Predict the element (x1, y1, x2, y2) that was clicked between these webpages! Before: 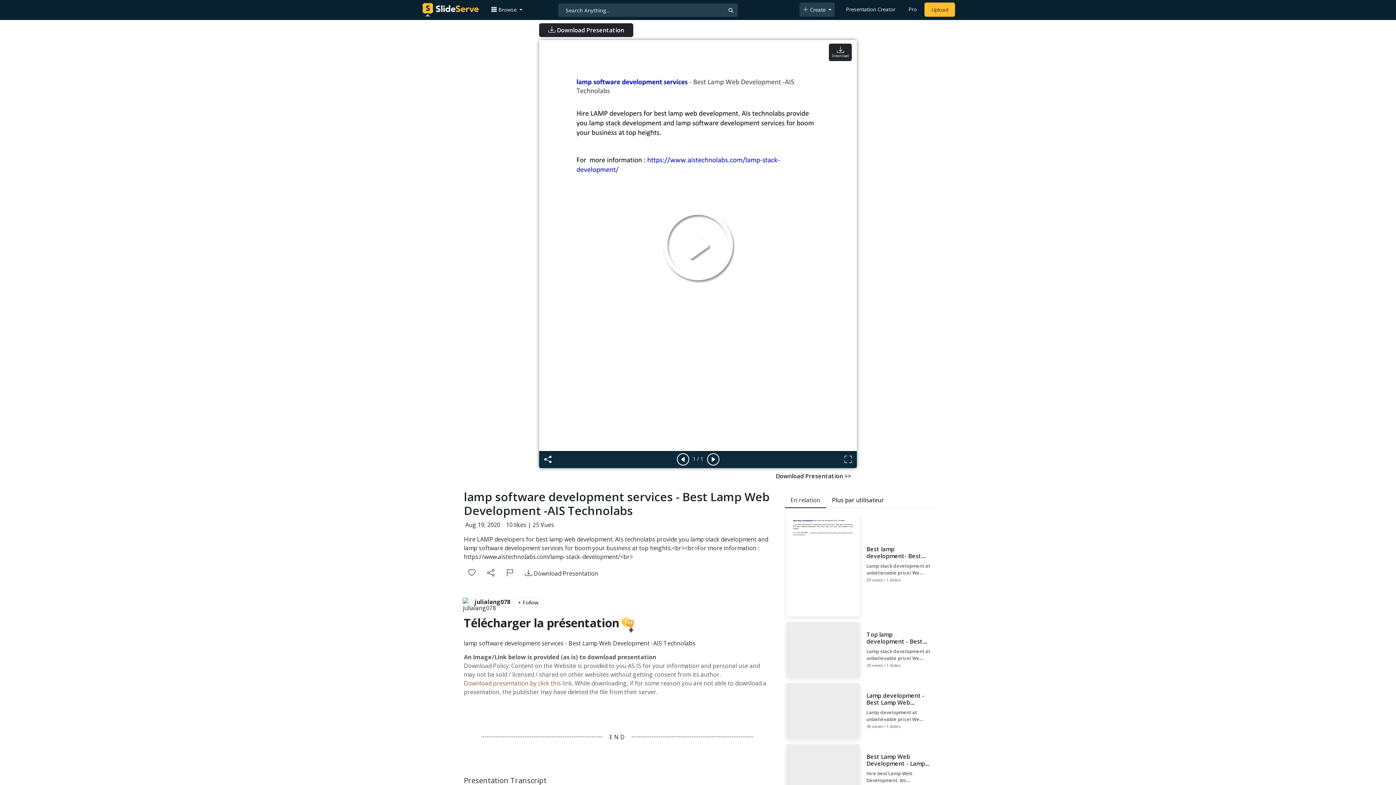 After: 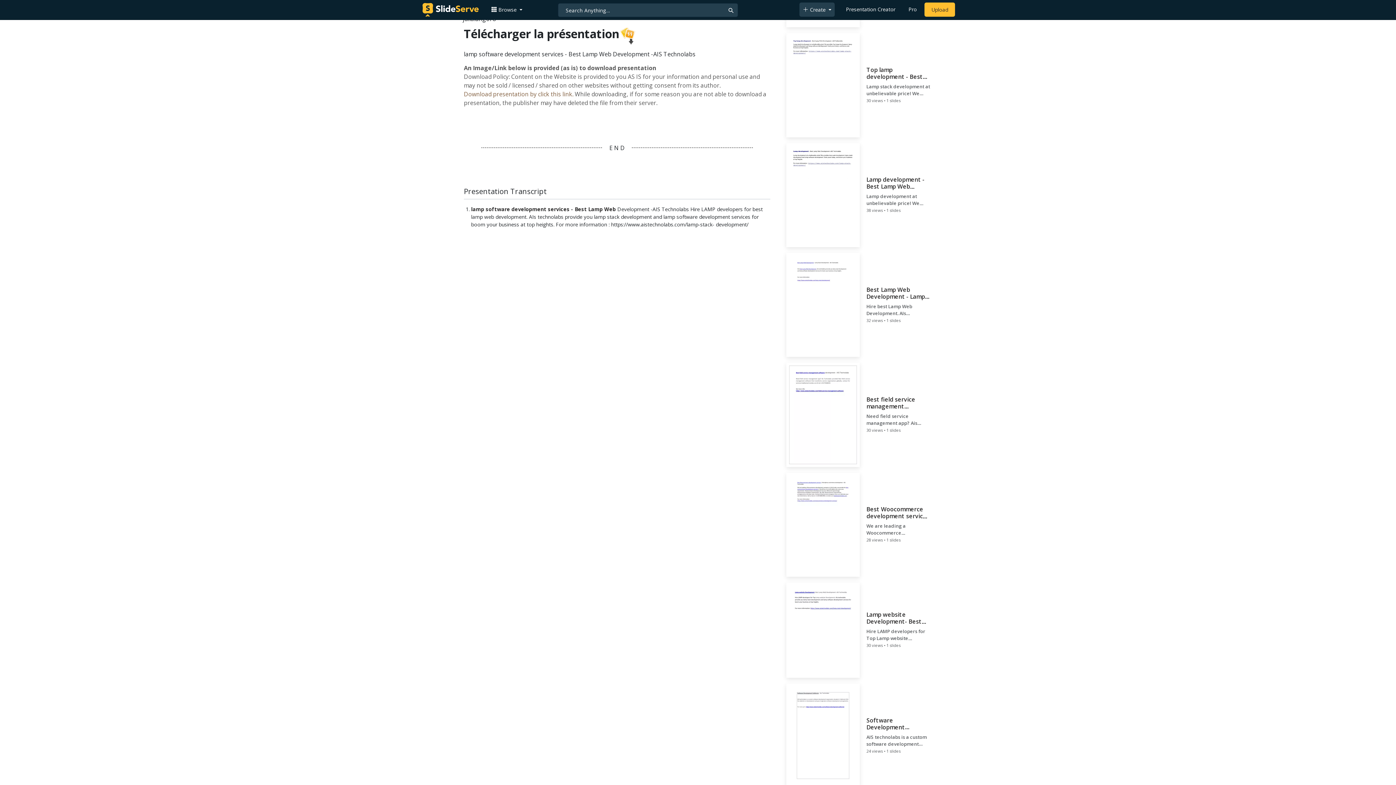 Action: bbox: (771, 469, 855, 482) label: Download Presentation >>